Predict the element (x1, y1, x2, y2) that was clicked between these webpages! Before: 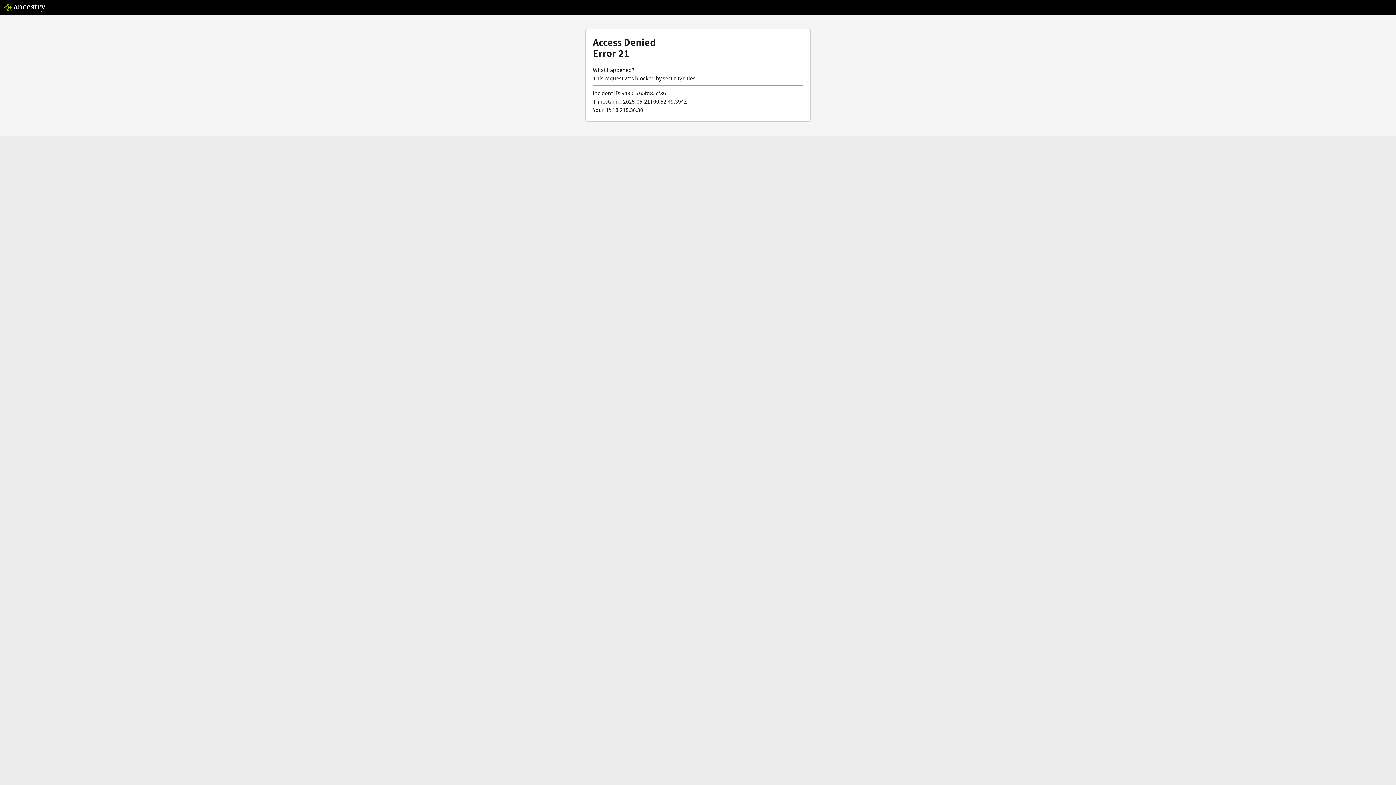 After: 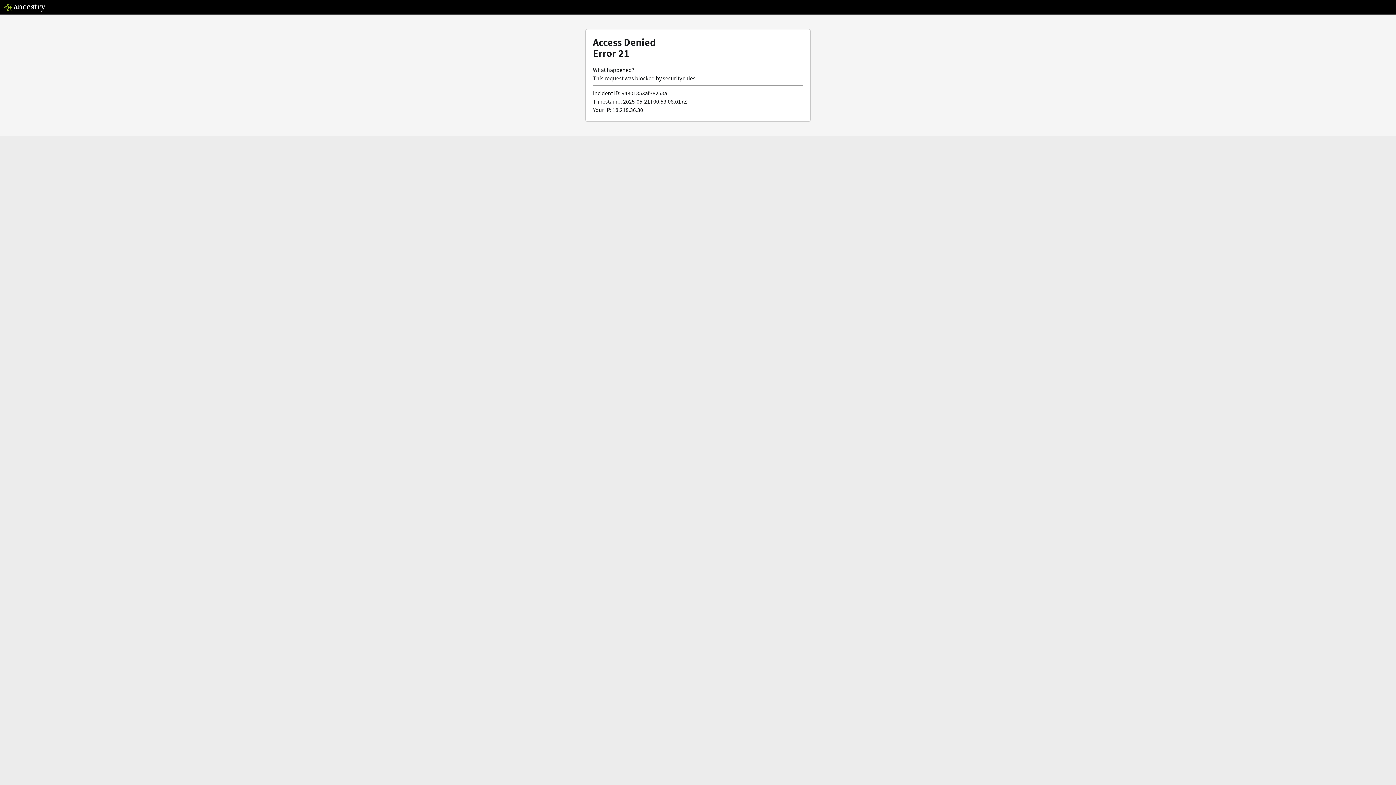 Action: bbox: (3, 5, 46, 13)